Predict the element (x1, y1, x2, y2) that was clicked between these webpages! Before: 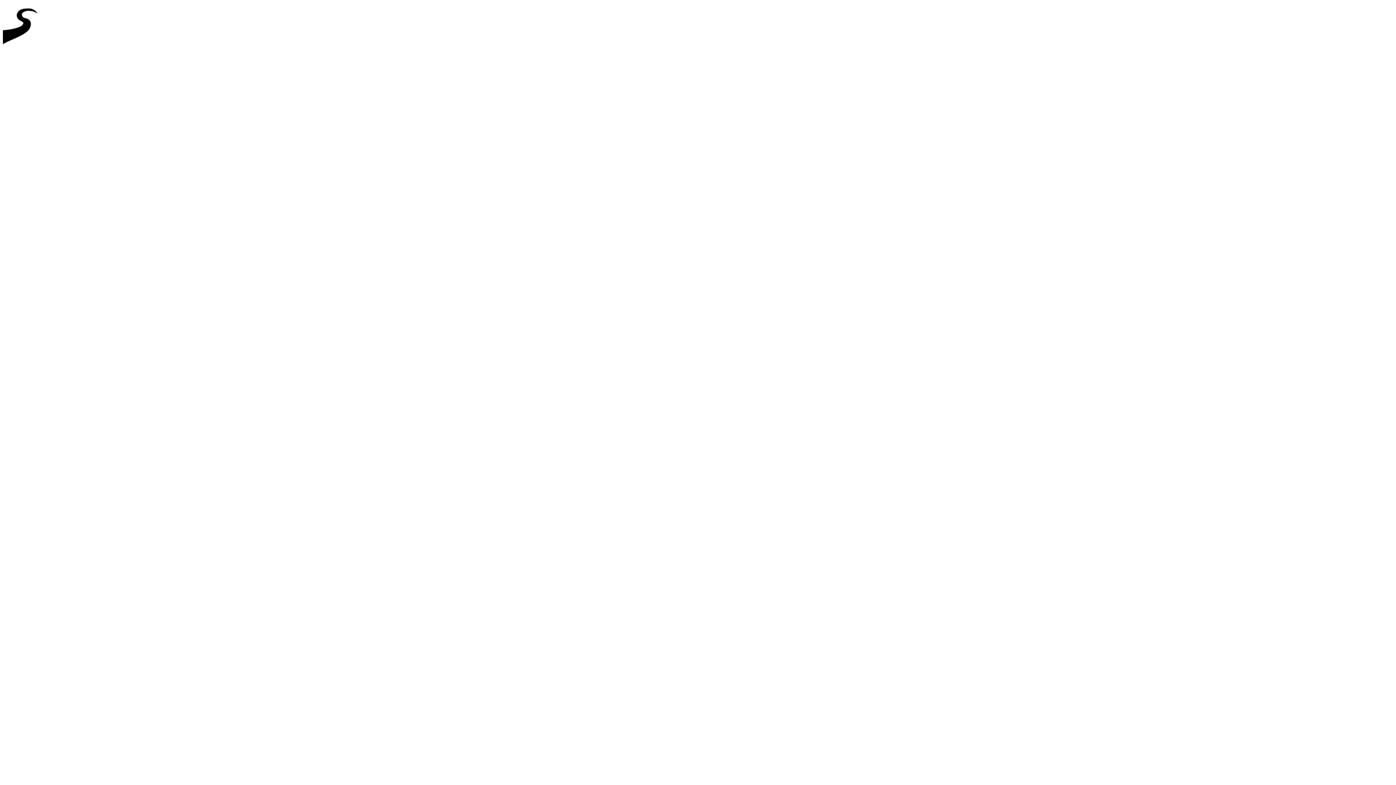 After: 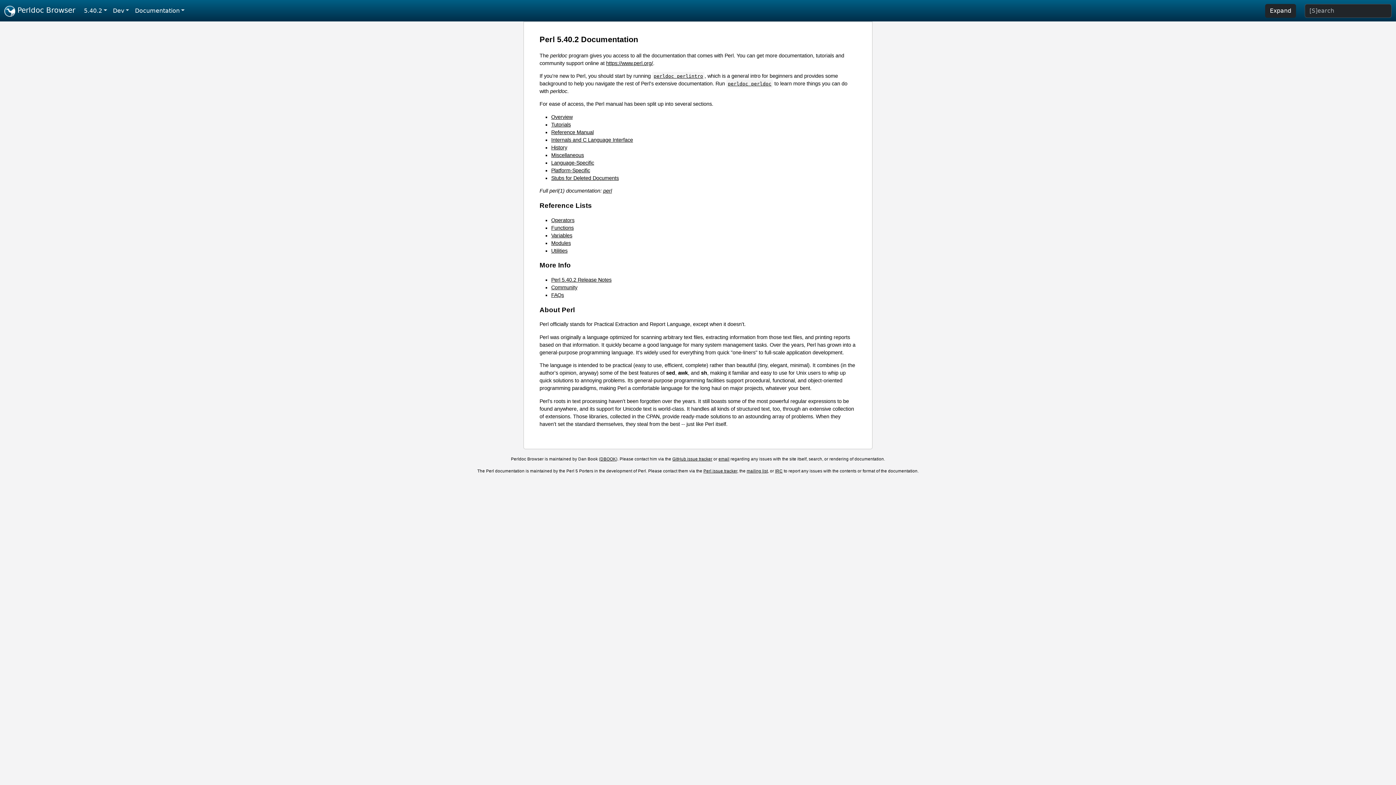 Action: bbox: (2, 46, 44, 52)